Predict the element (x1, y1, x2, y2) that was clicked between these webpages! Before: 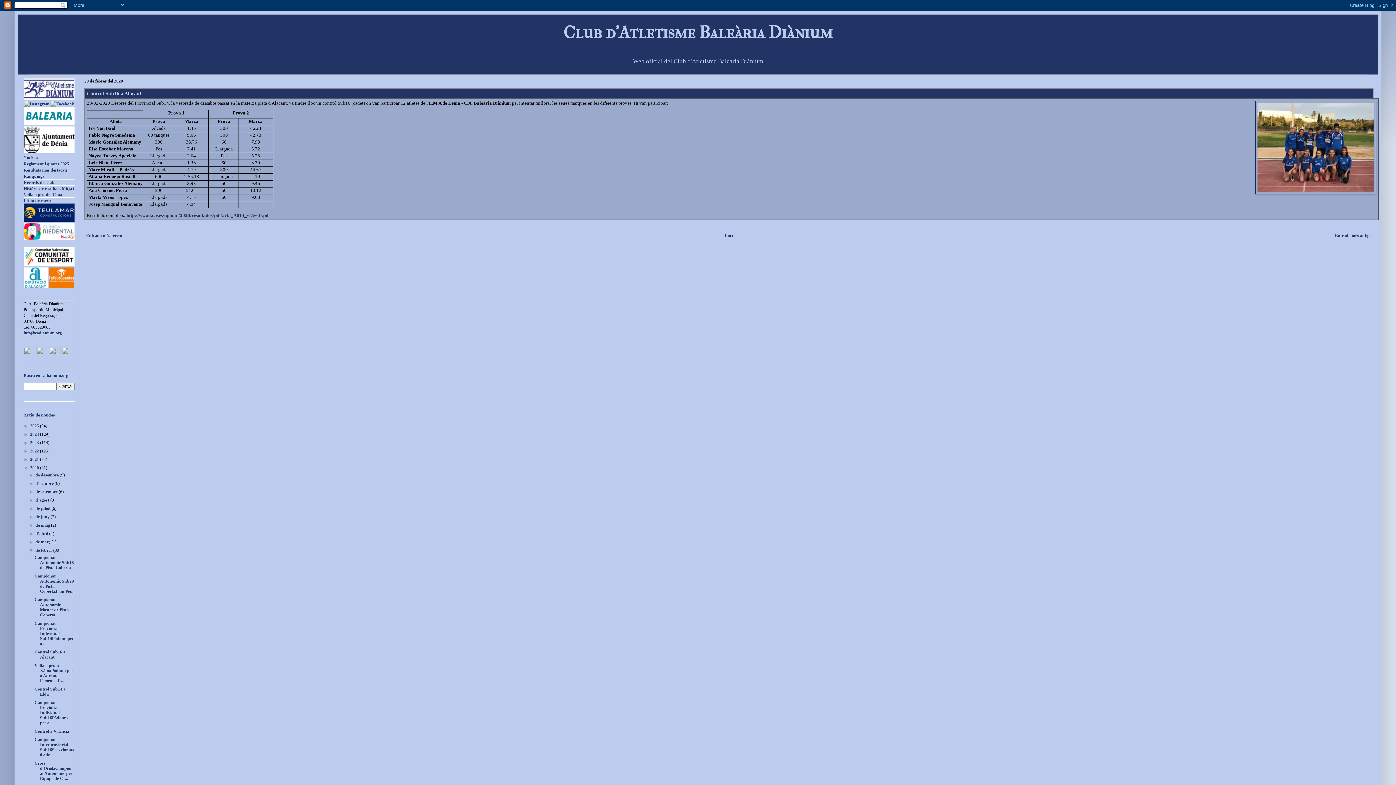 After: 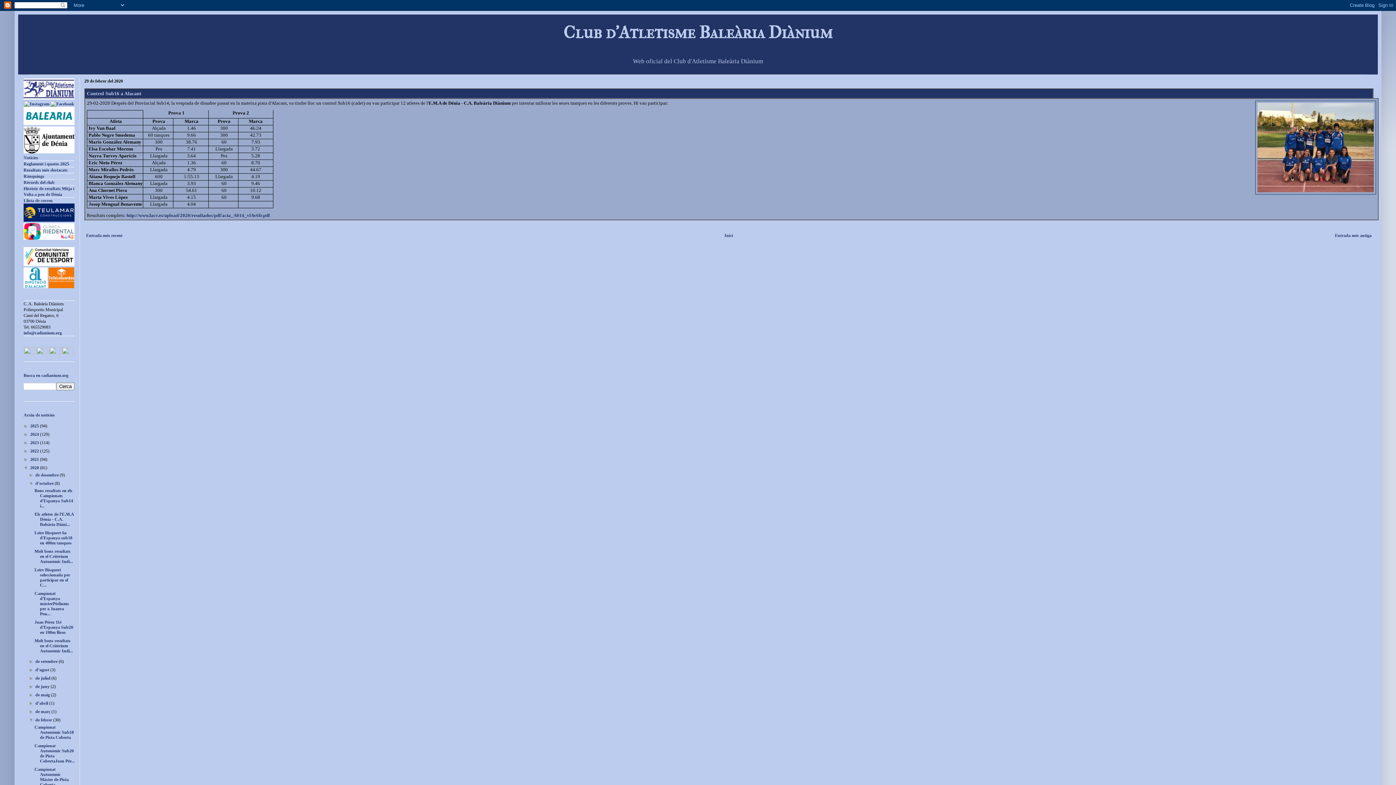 Action: bbox: (28, 481, 35, 486) label: ►  